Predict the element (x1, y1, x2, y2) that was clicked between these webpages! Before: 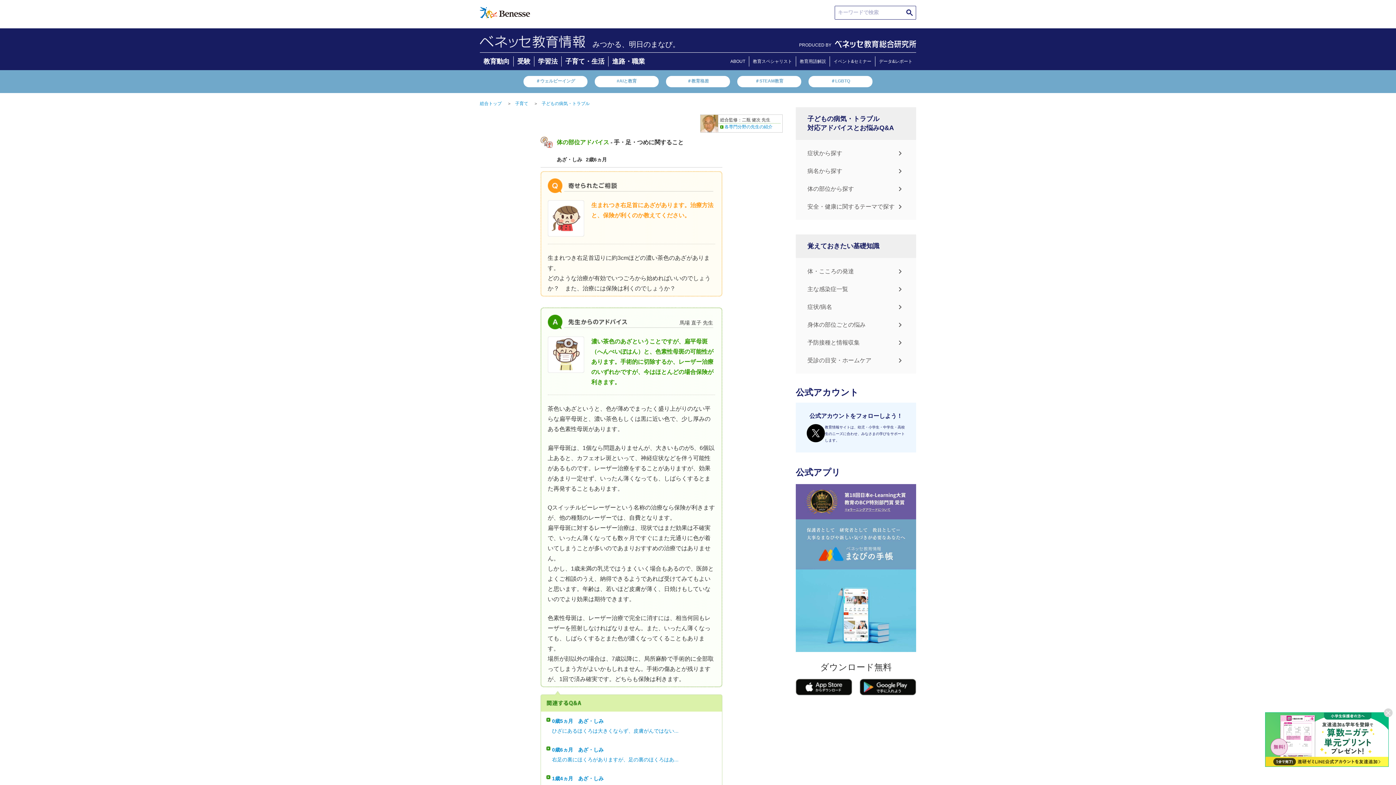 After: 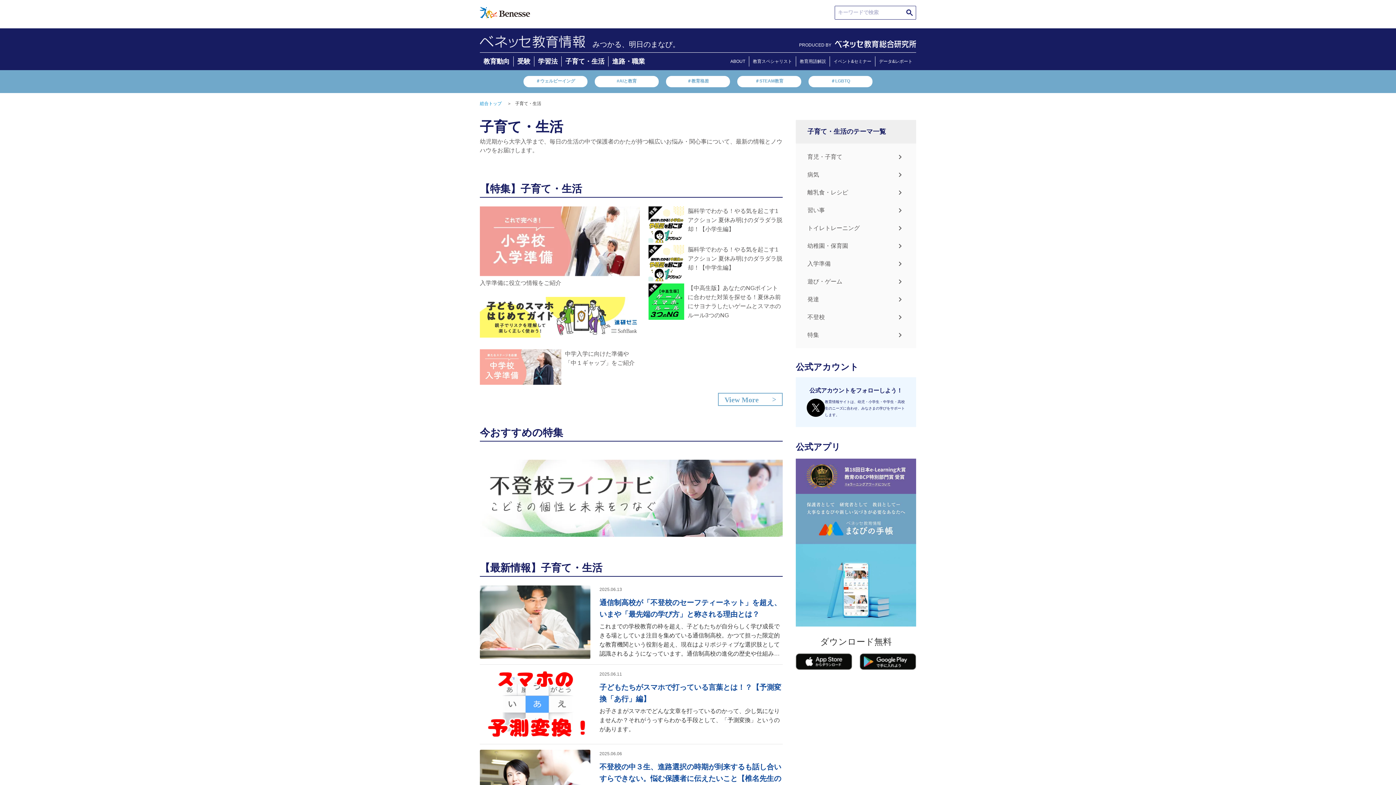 Action: label: 子育て bbox: (515, 101, 528, 106)